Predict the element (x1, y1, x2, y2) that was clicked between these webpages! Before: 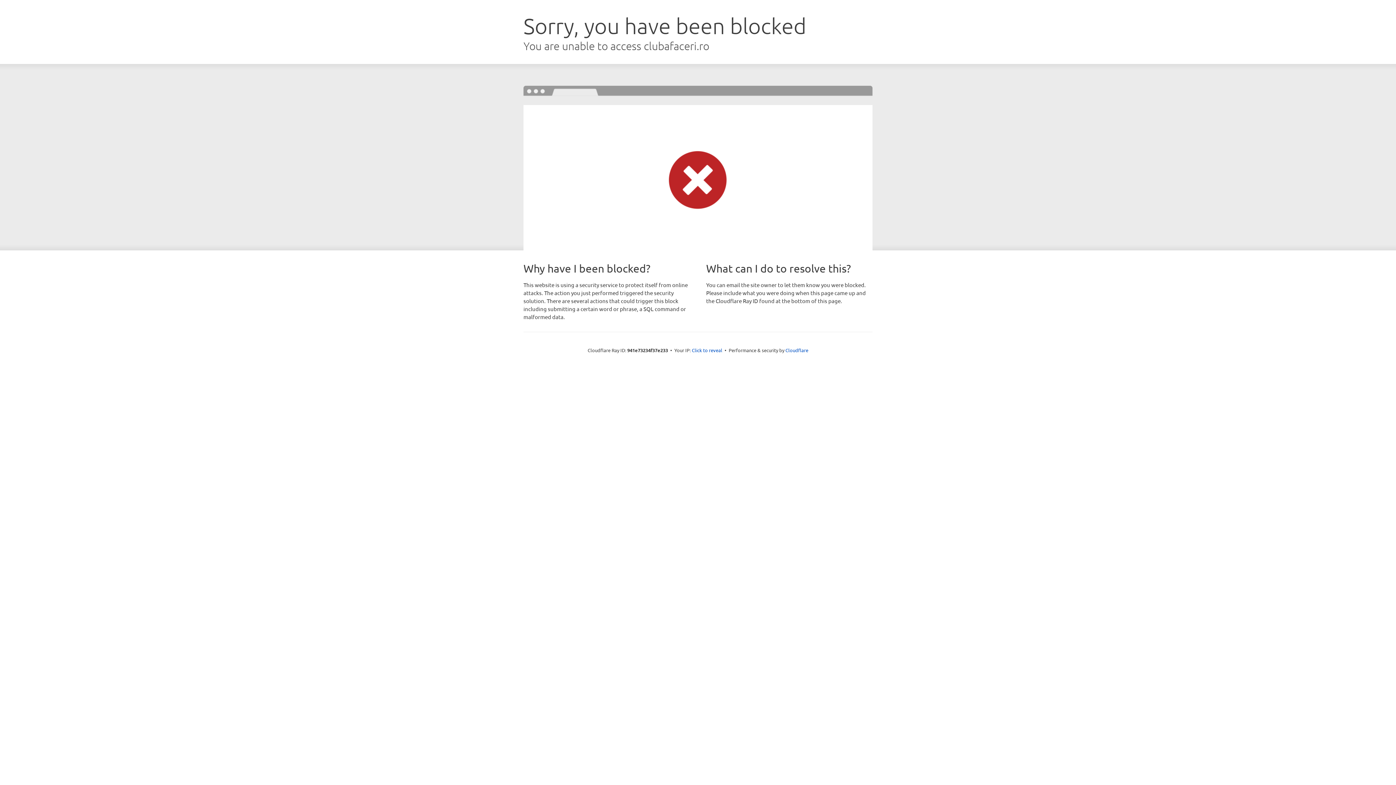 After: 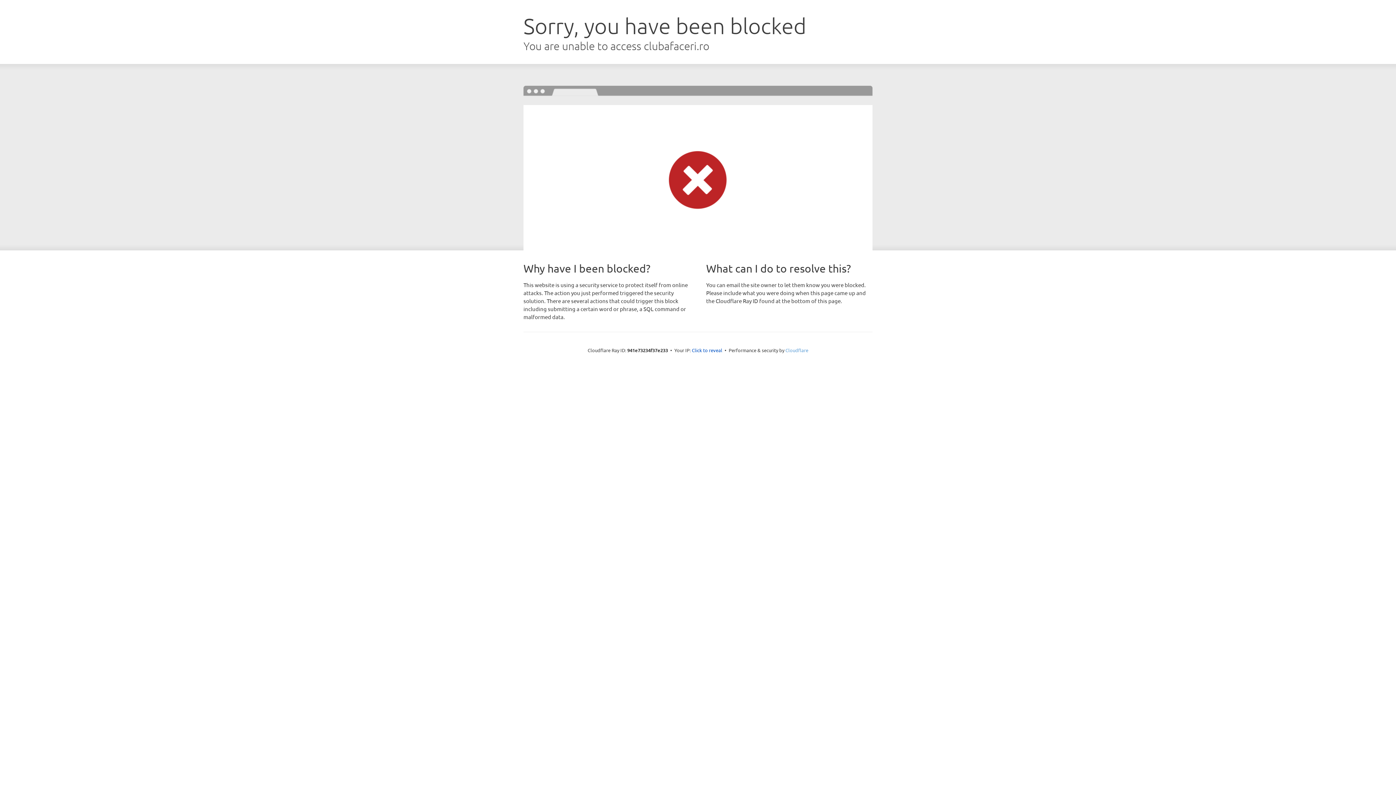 Action: label: Cloudflare bbox: (785, 347, 808, 353)